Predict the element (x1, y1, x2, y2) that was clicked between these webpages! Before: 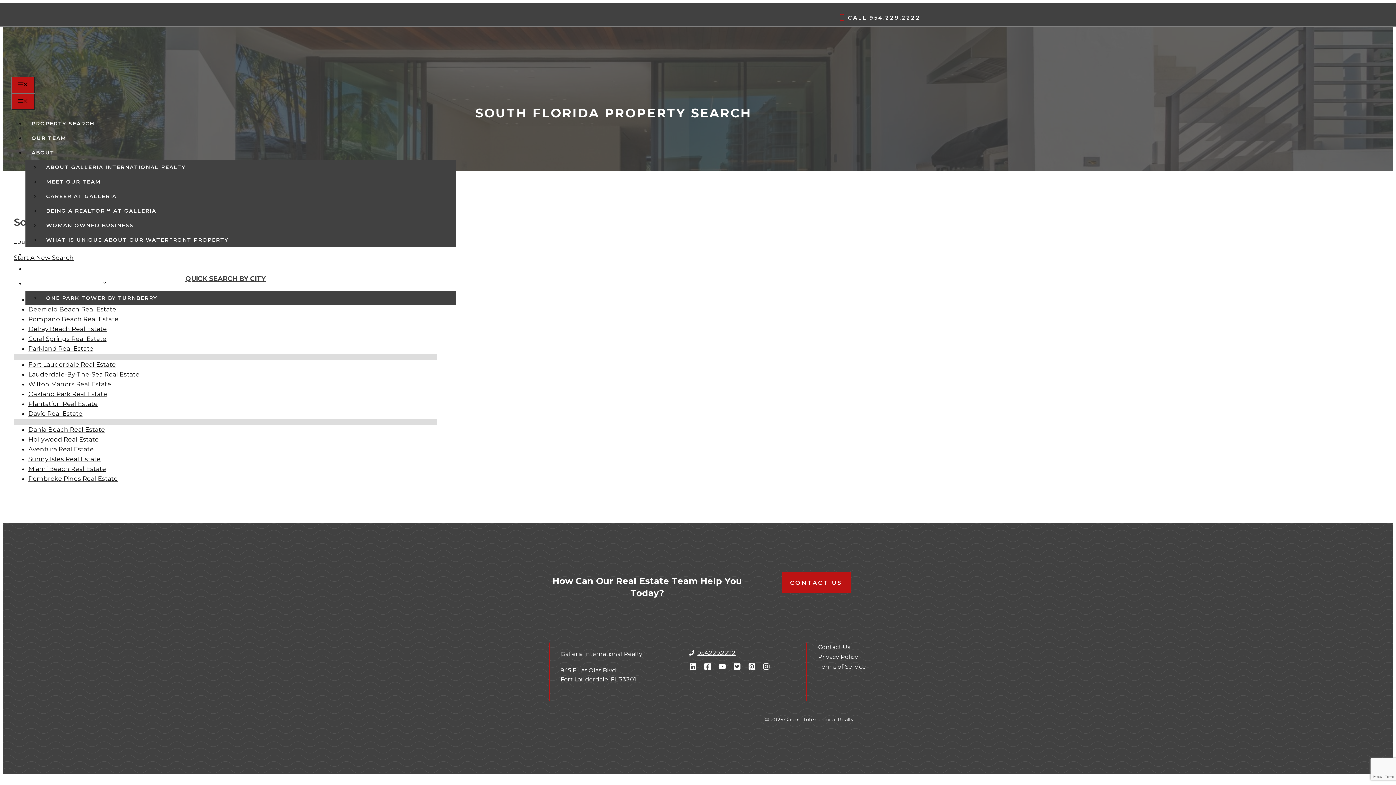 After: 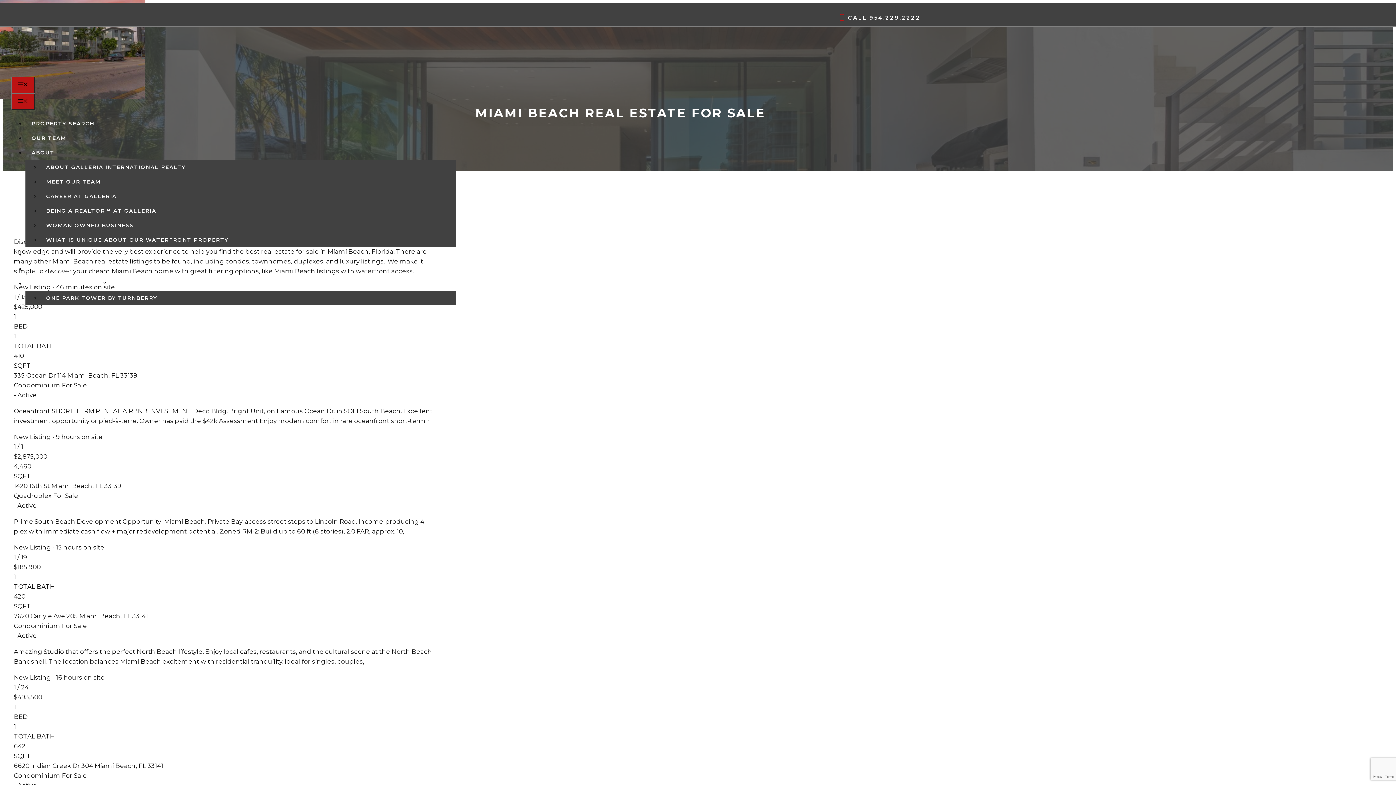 Action: label: Miami Beach Real Estate bbox: (28, 465, 106, 472)